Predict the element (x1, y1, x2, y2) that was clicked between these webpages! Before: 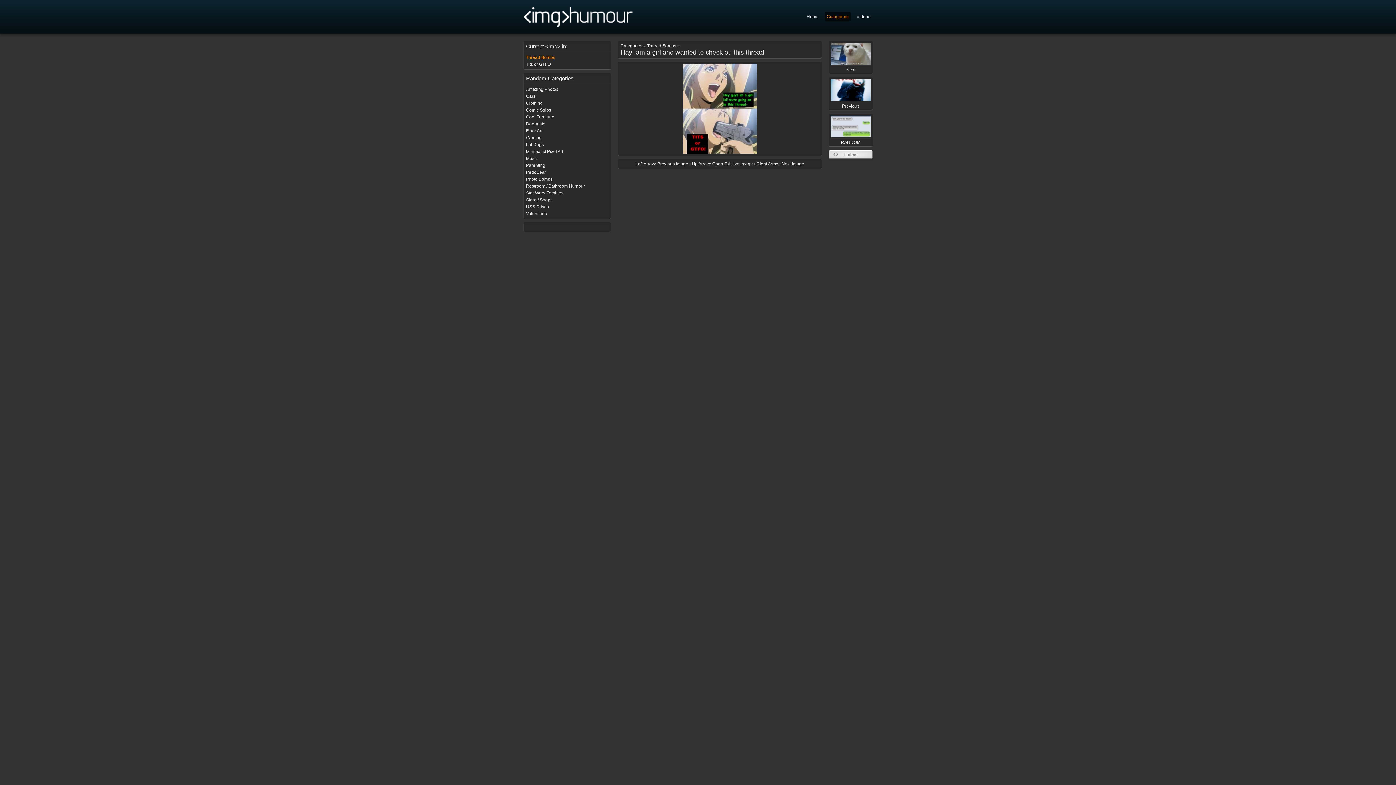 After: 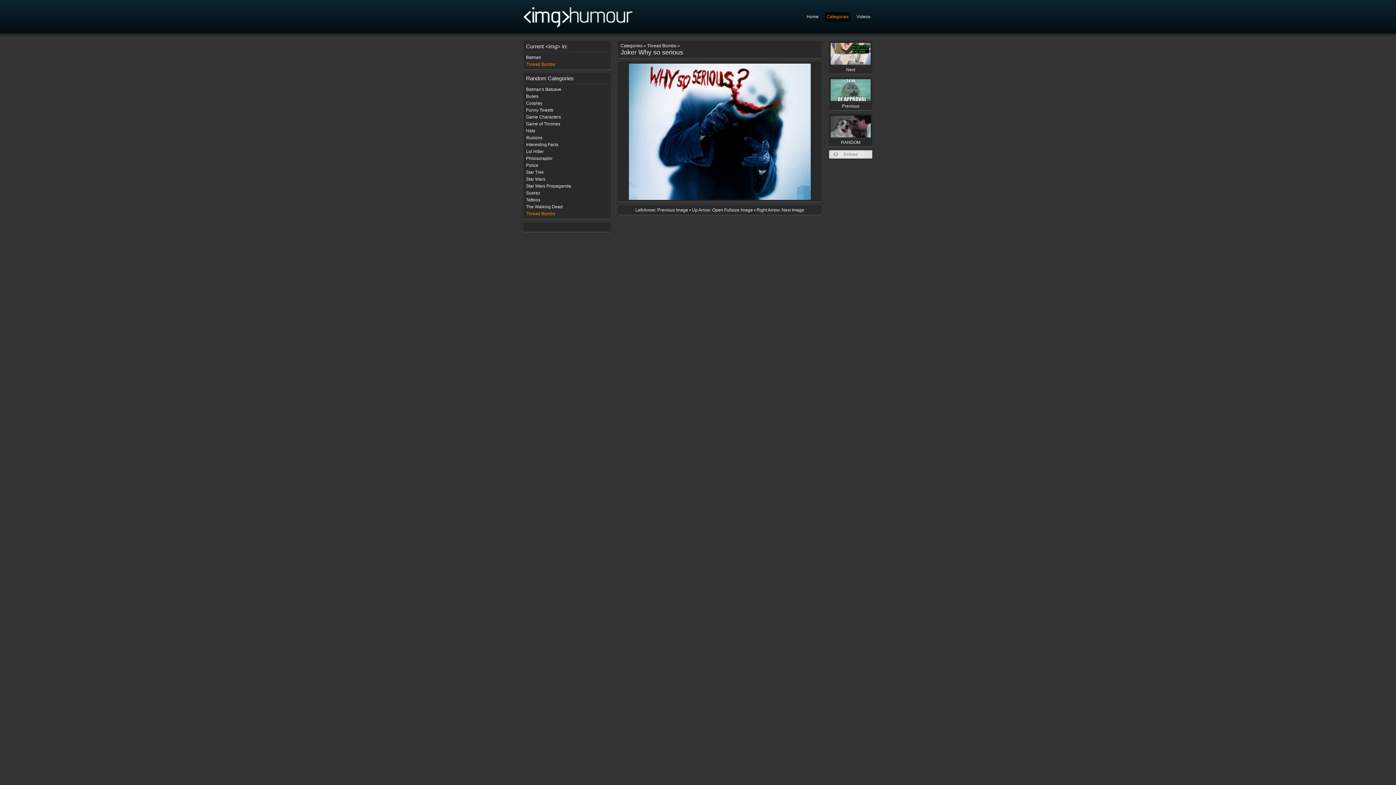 Action: label: 
Previous bbox: (829, 77, 872, 110)